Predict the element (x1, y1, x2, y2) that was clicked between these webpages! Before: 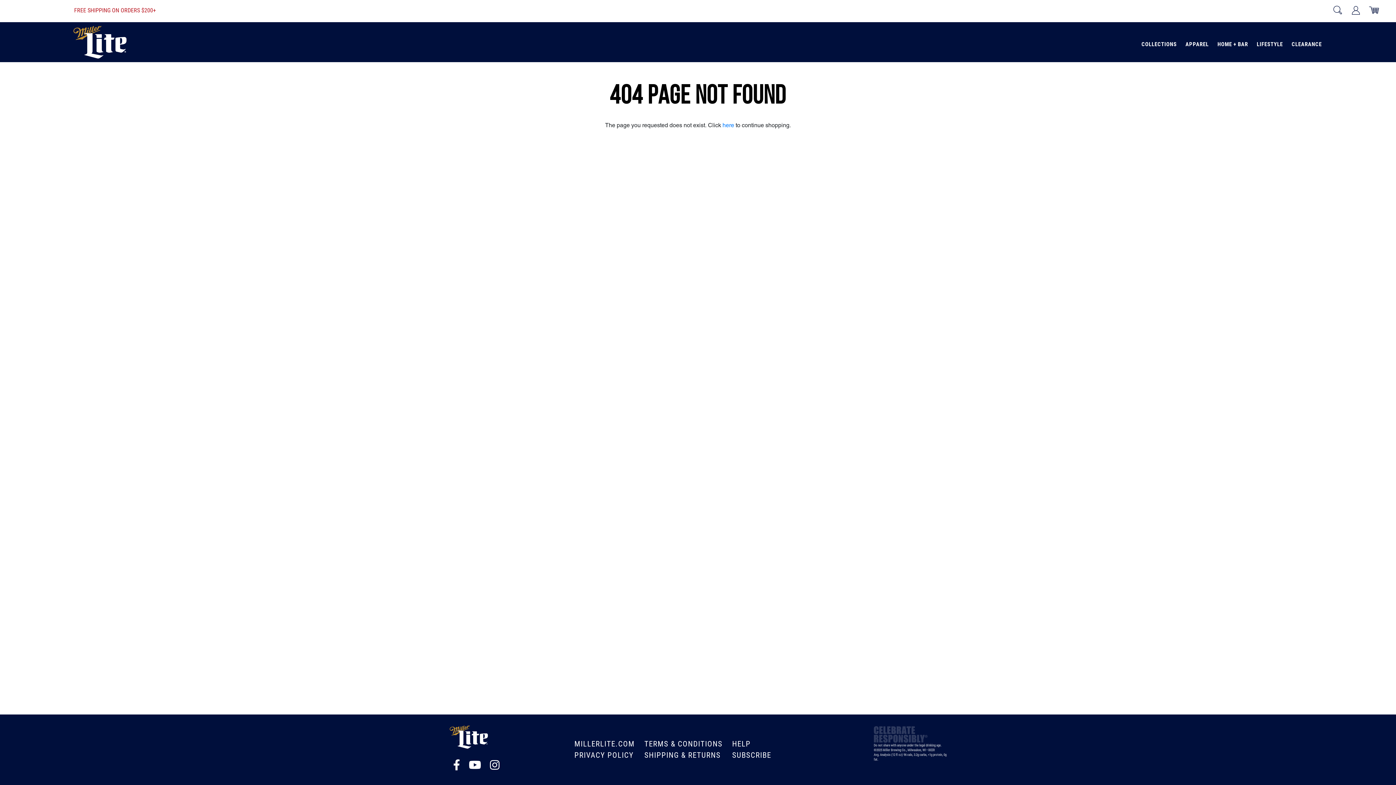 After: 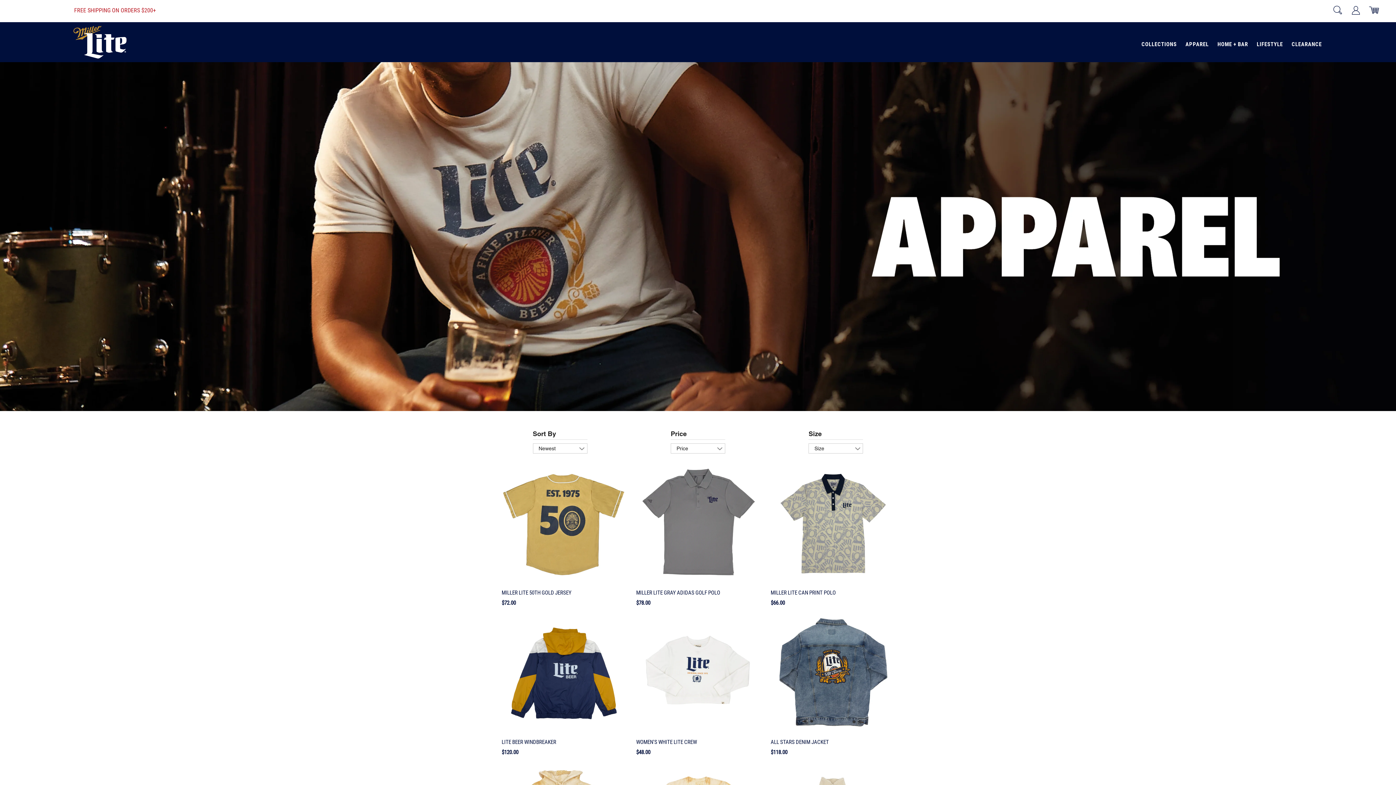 Action: label: APPAREL bbox: (1181, 37, 1213, 51)